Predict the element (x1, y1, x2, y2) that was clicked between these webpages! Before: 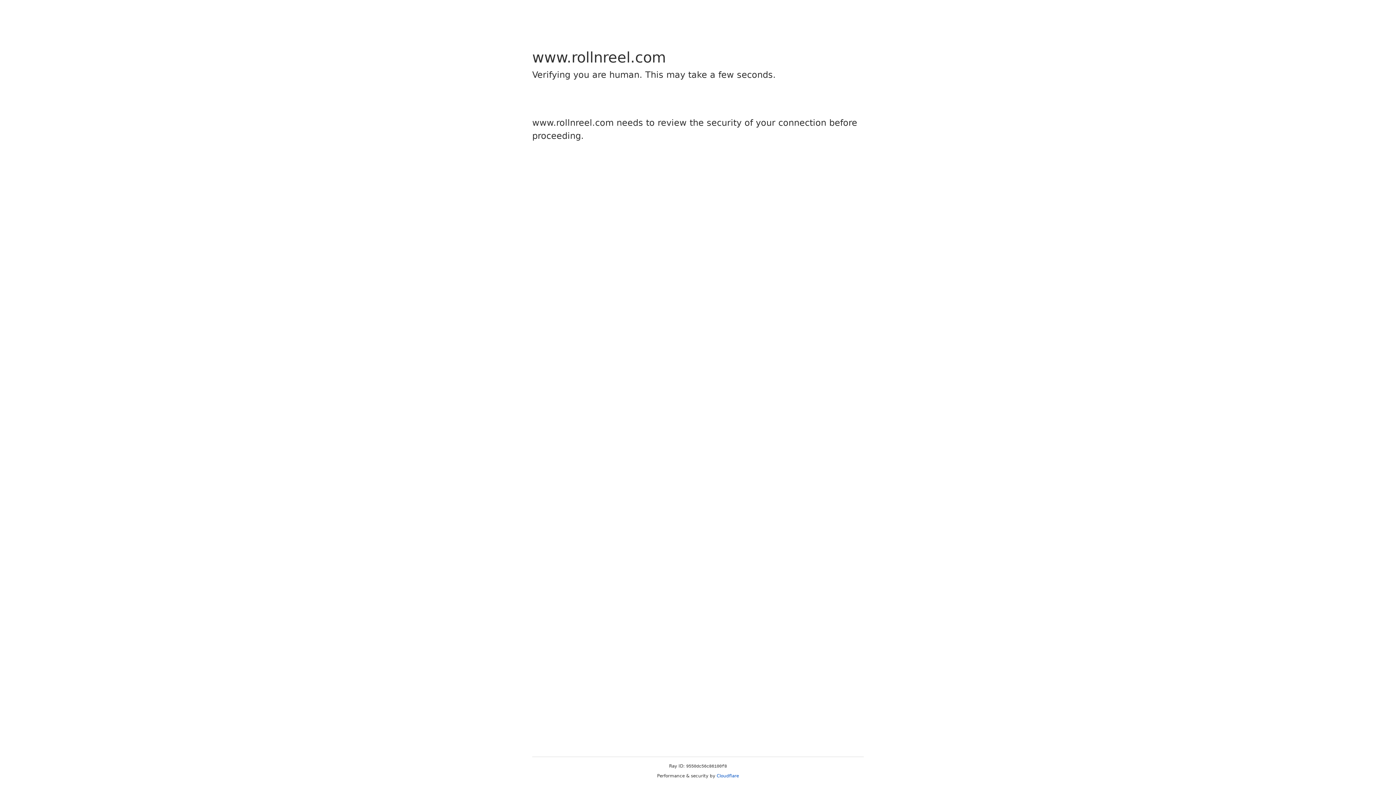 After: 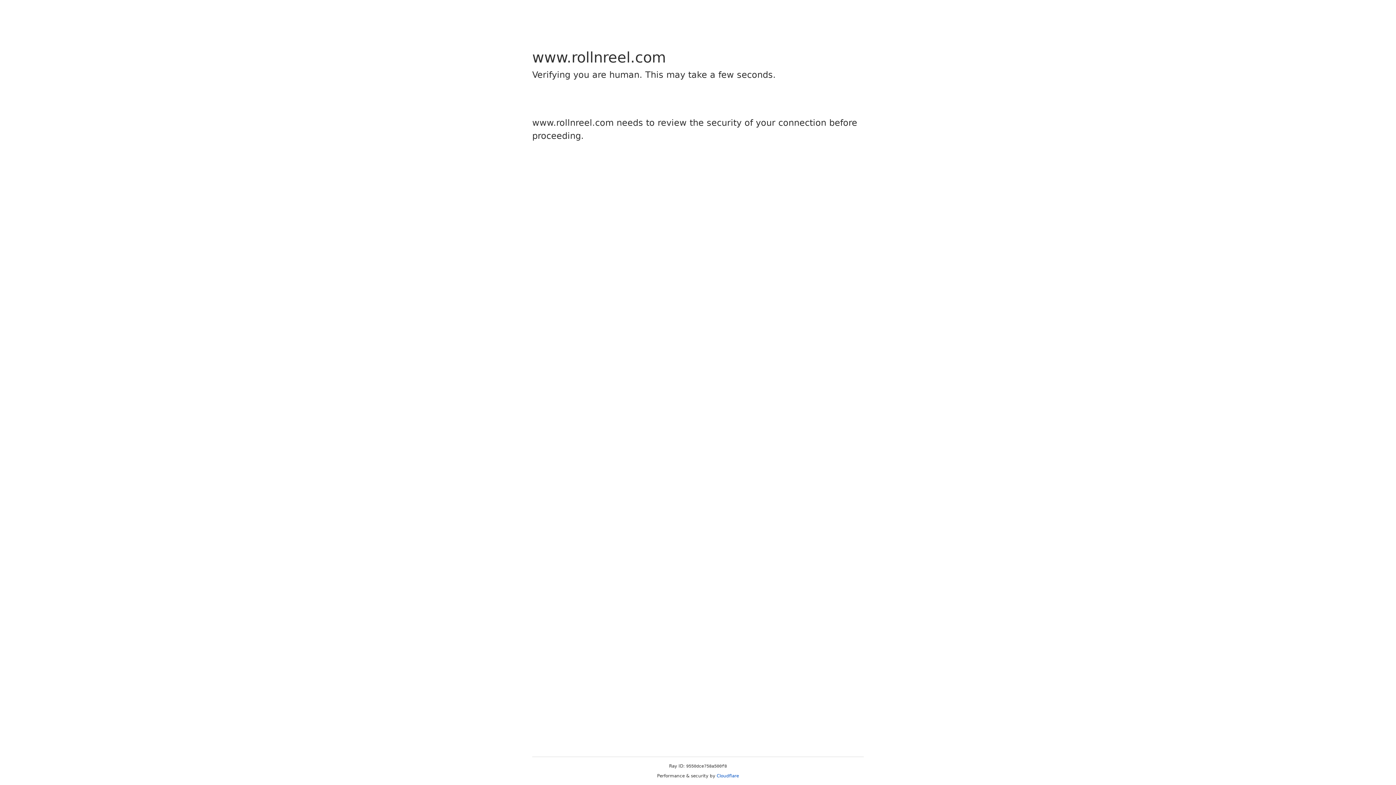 Action: label: Cloudflare bbox: (716, 773, 739, 778)